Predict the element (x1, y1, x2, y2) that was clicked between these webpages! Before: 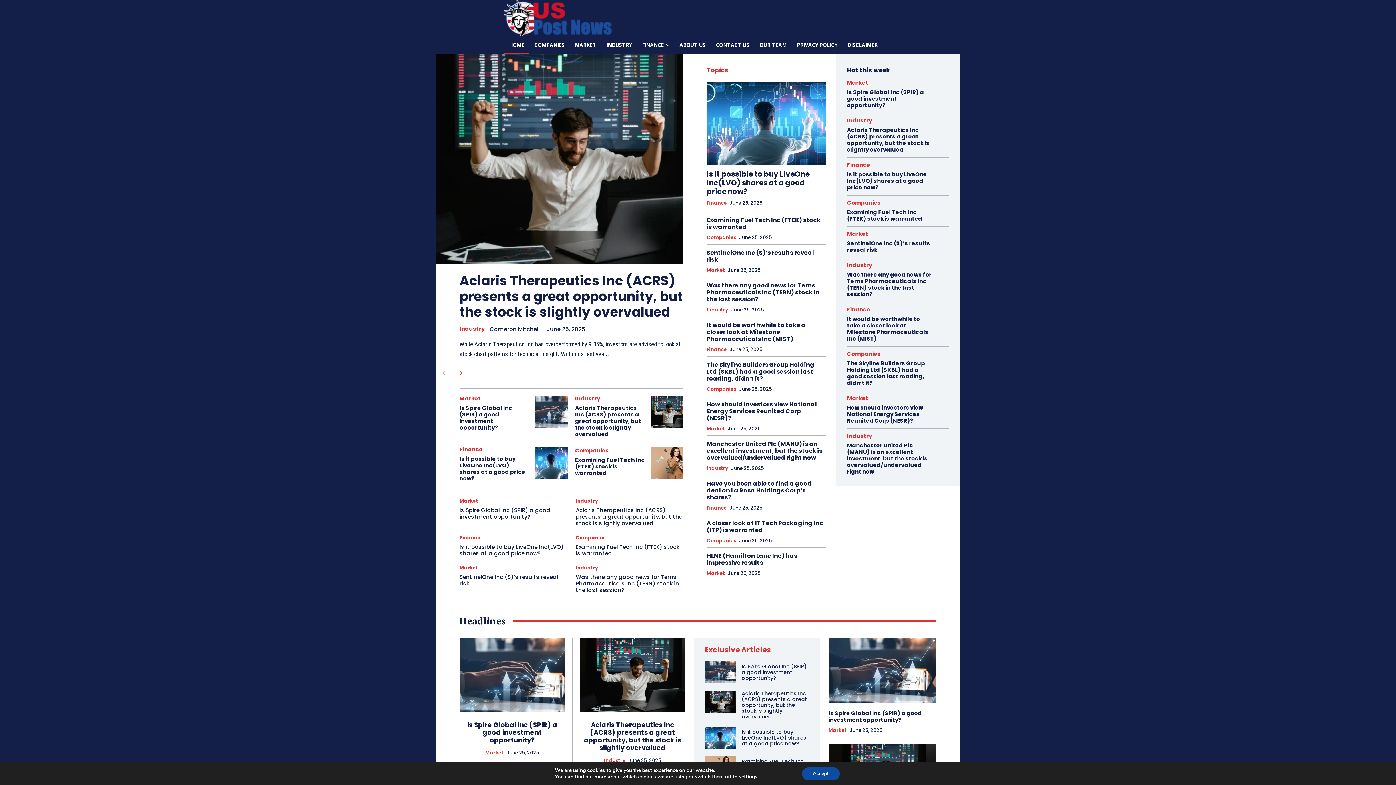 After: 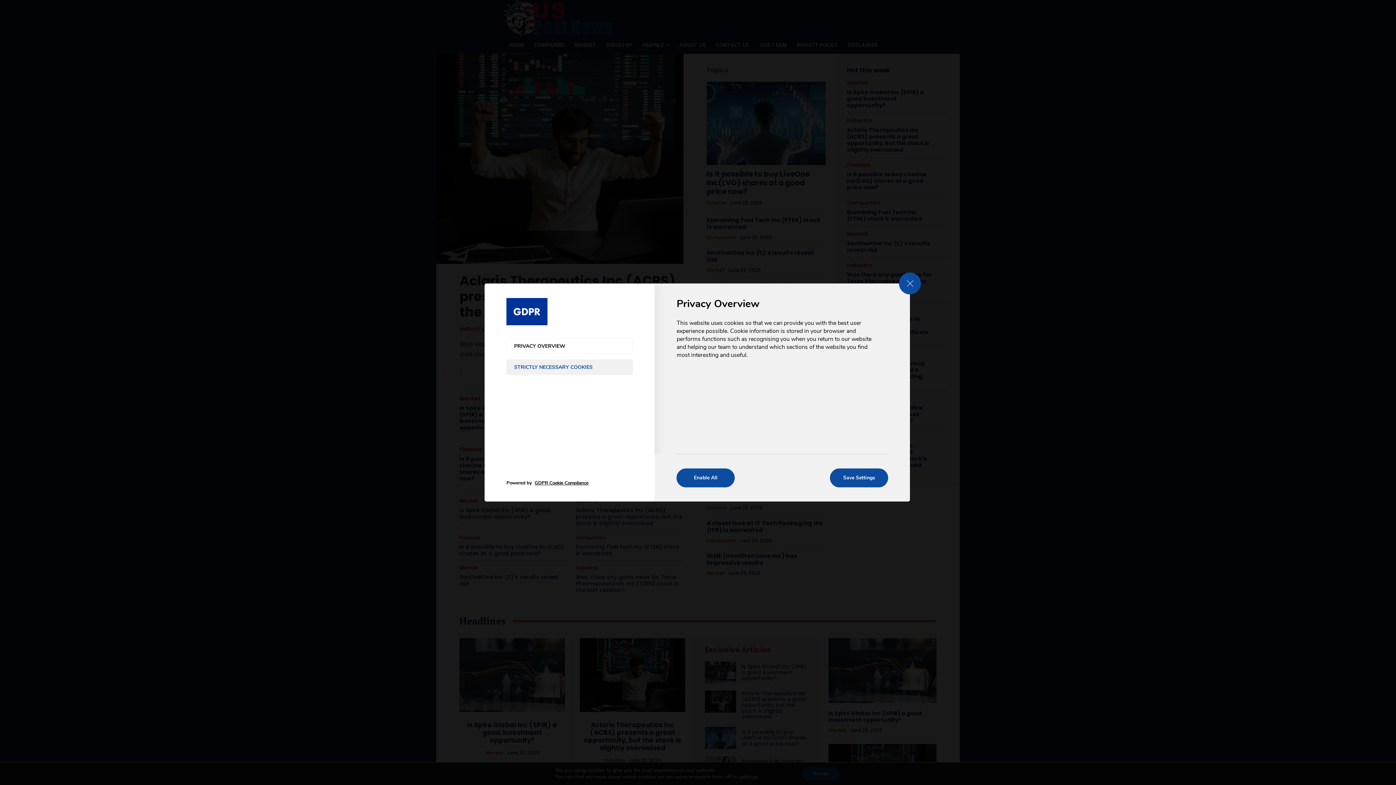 Action: label: settings bbox: (739, 774, 757, 780)